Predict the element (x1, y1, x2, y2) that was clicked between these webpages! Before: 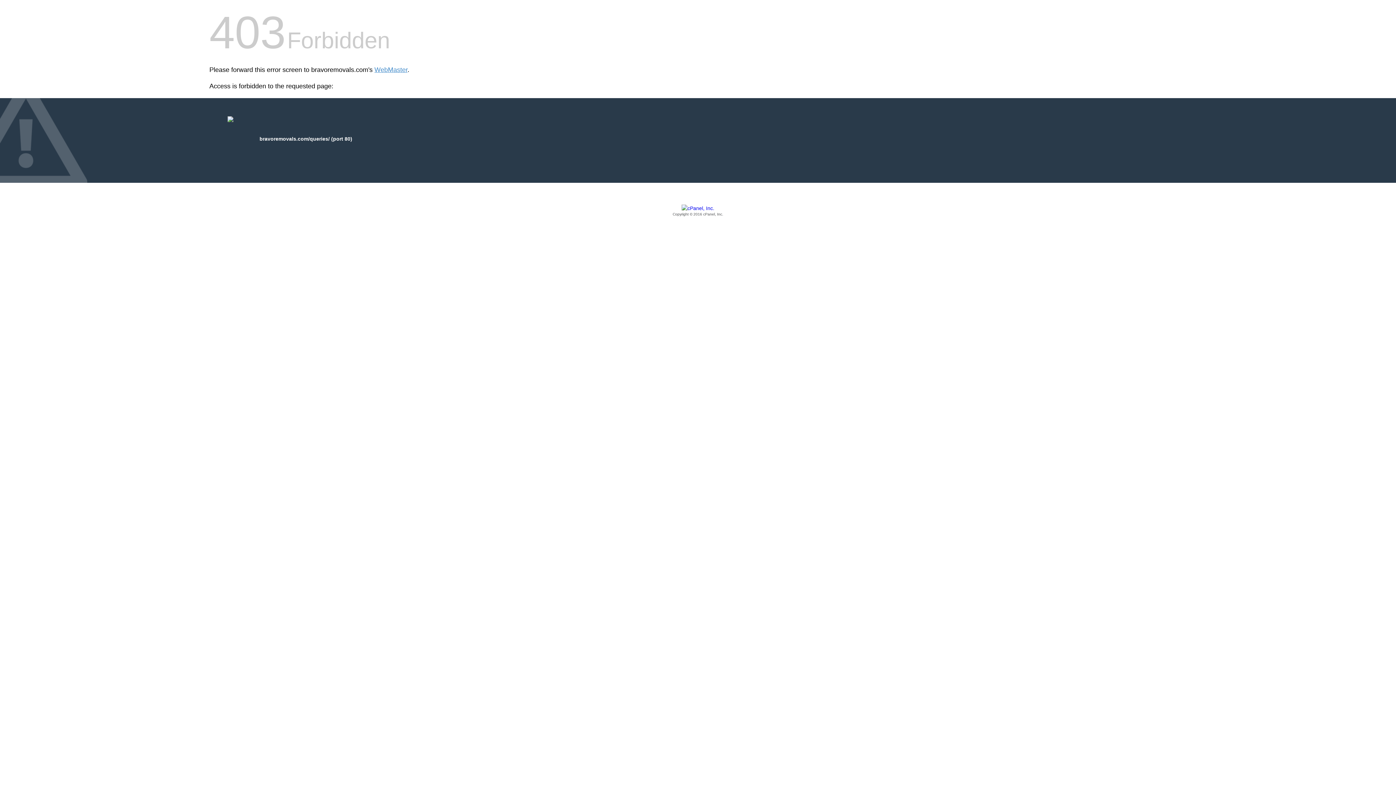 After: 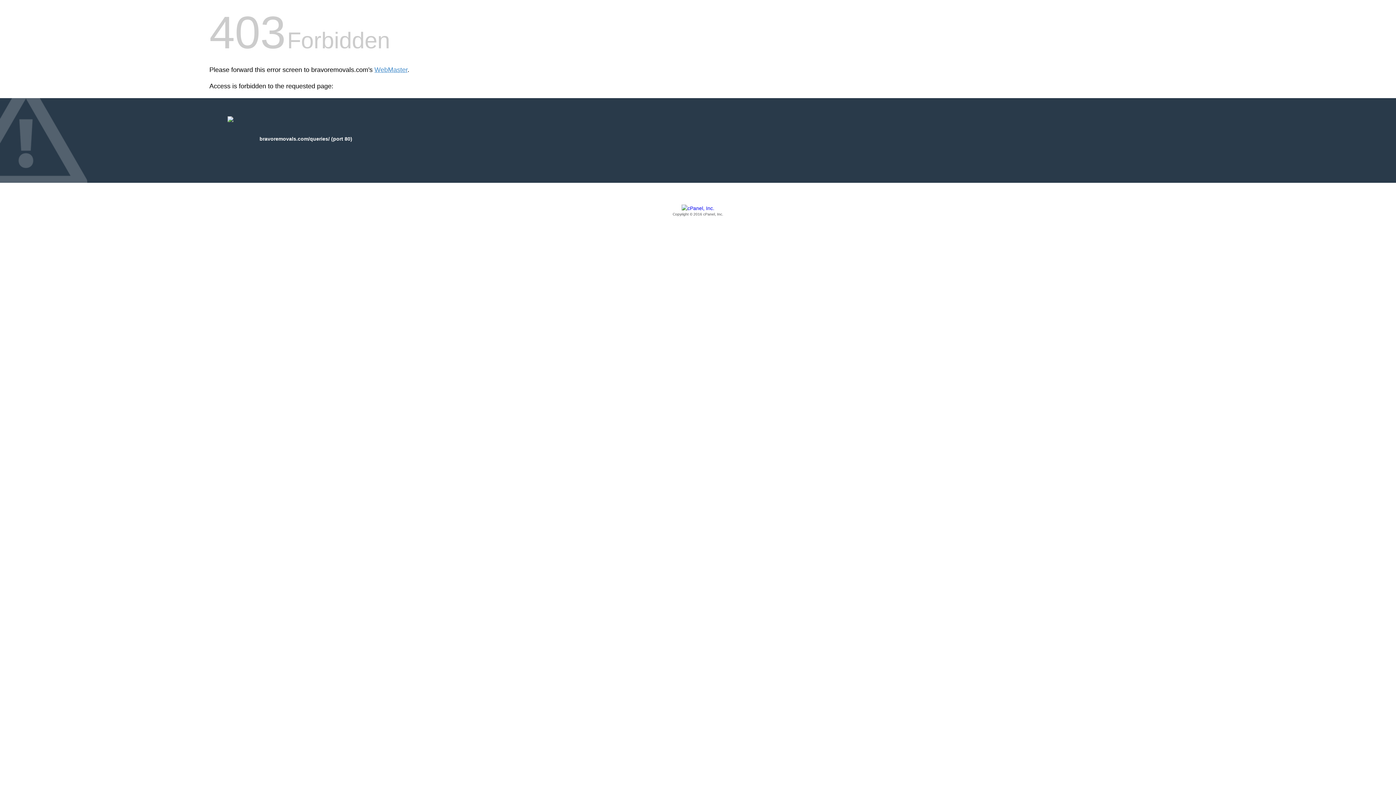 Action: bbox: (209, 205, 1186, 217) label: Copyright © 2016 cPanel, Inc.